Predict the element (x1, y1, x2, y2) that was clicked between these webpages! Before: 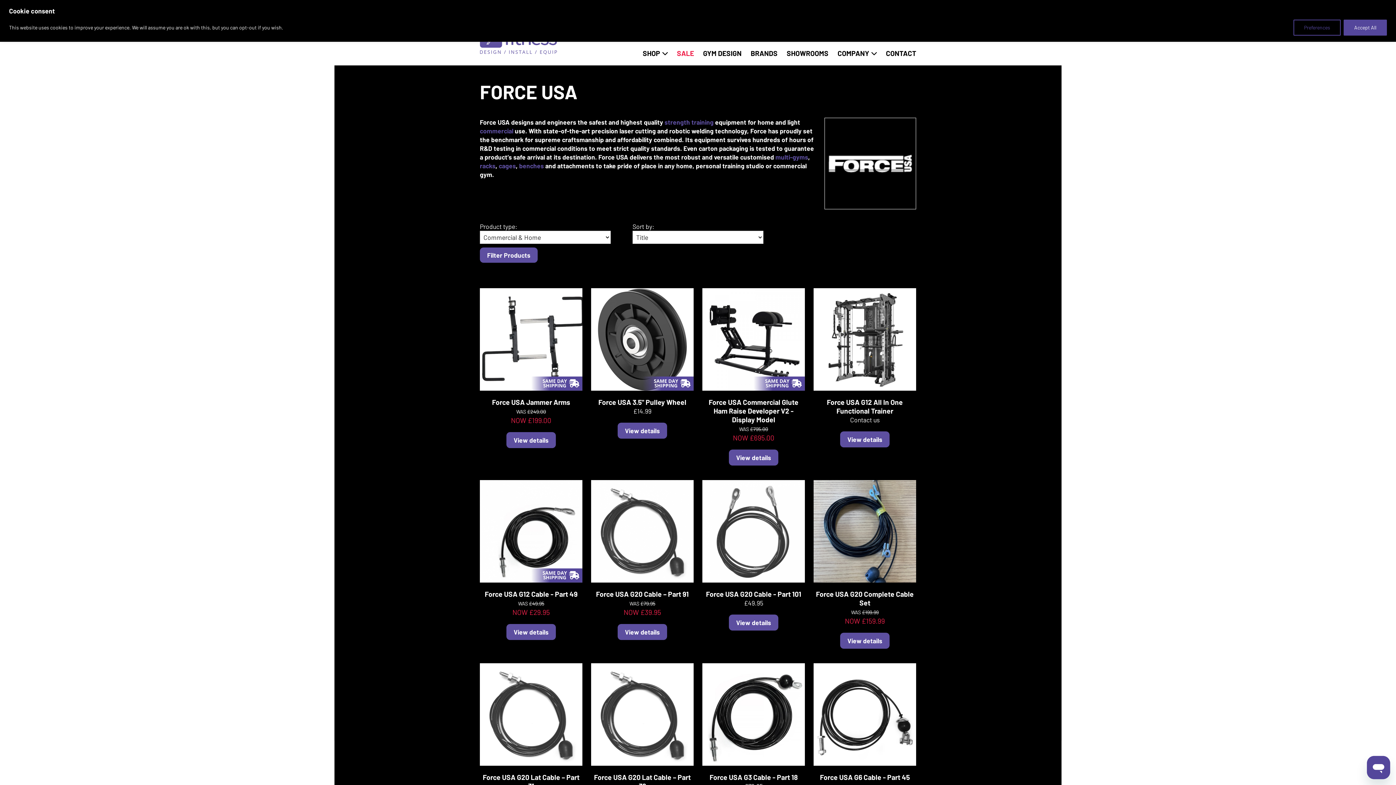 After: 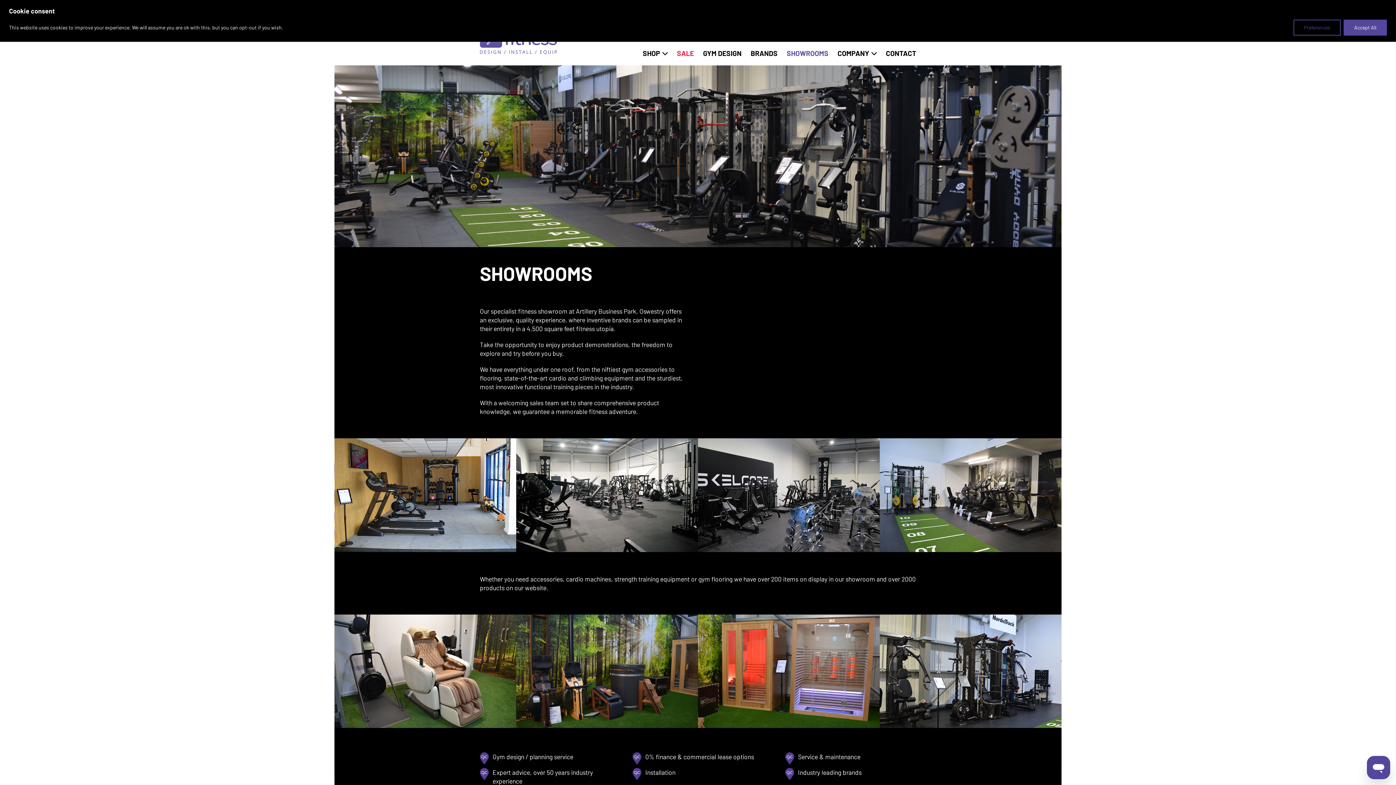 Action: label: SHOWROOMS bbox: (786, 49, 828, 57)